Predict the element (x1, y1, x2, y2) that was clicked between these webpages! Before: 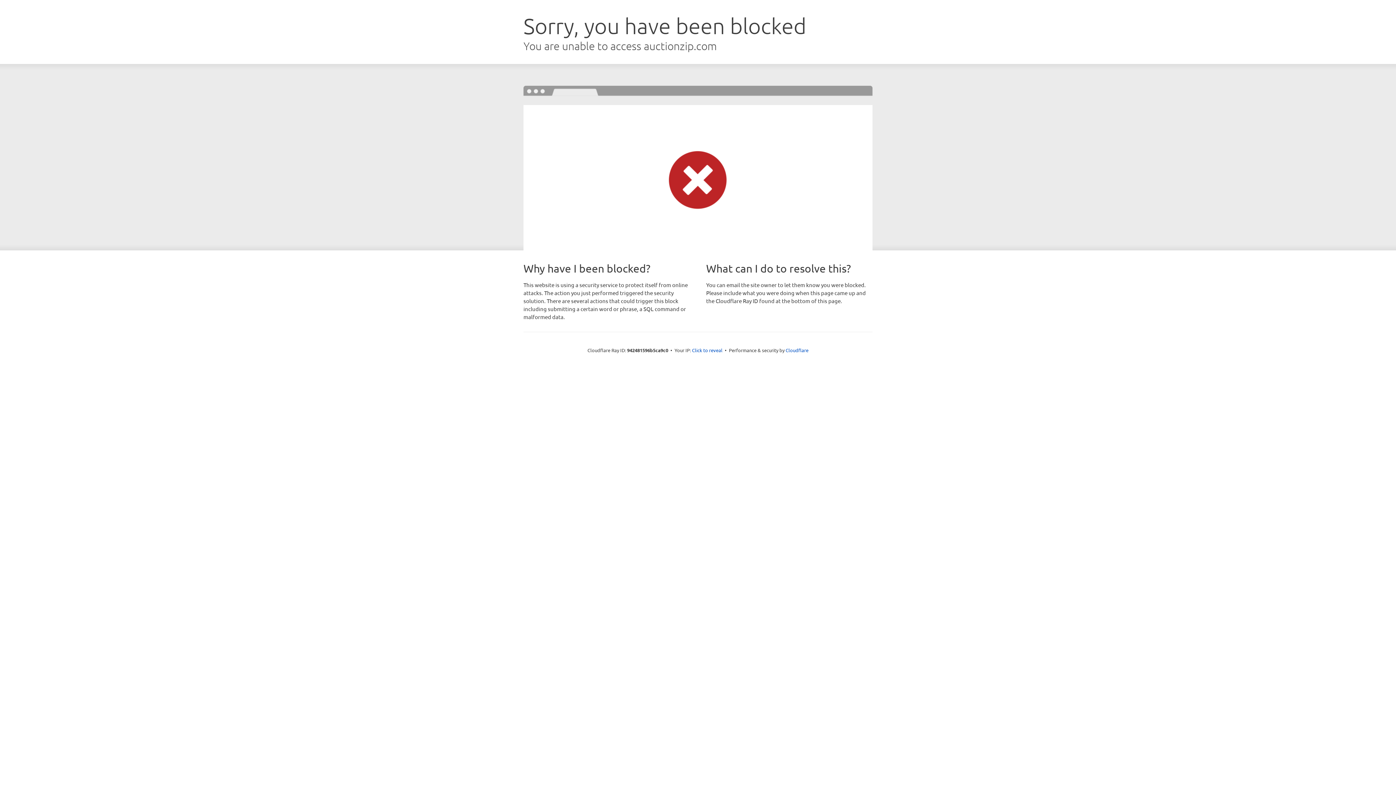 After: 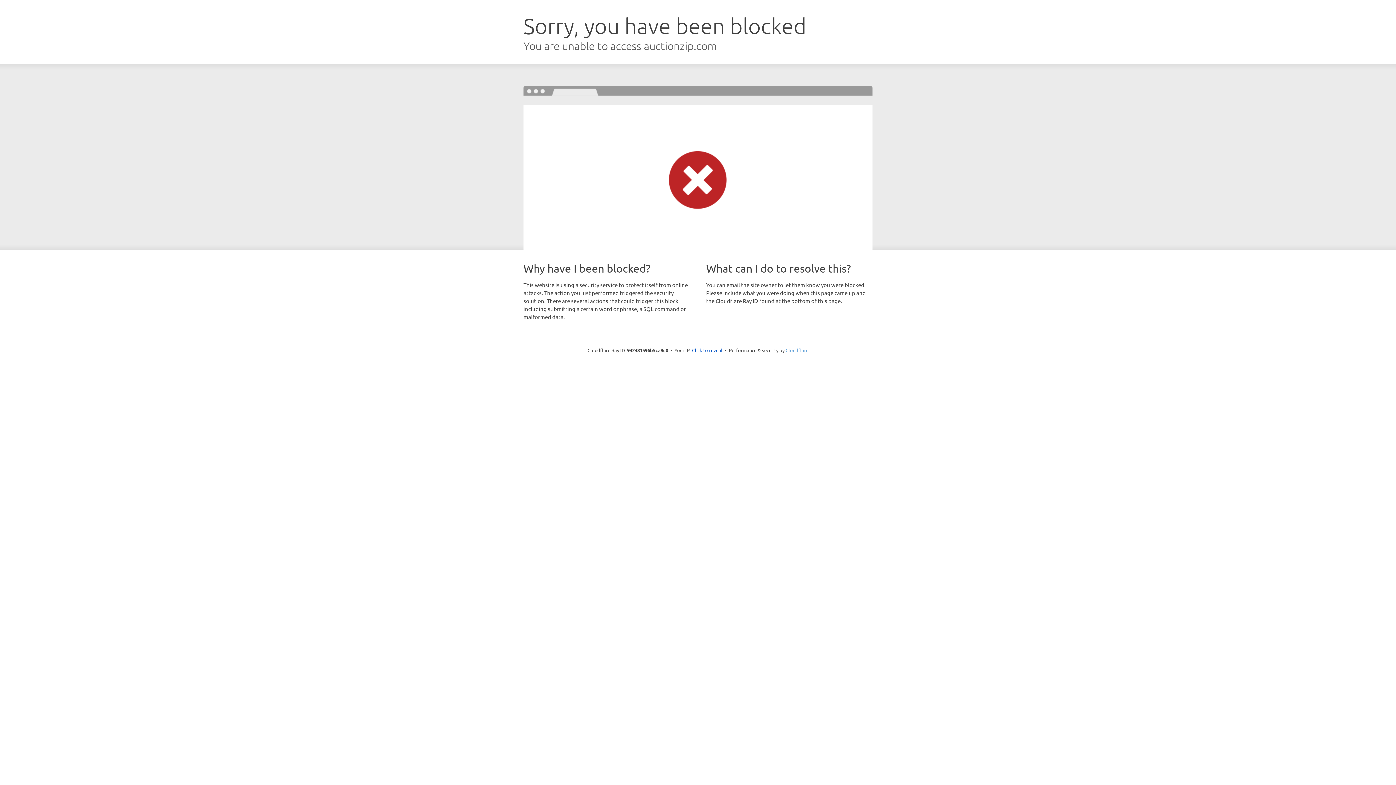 Action: label: Cloudflare bbox: (785, 347, 808, 353)